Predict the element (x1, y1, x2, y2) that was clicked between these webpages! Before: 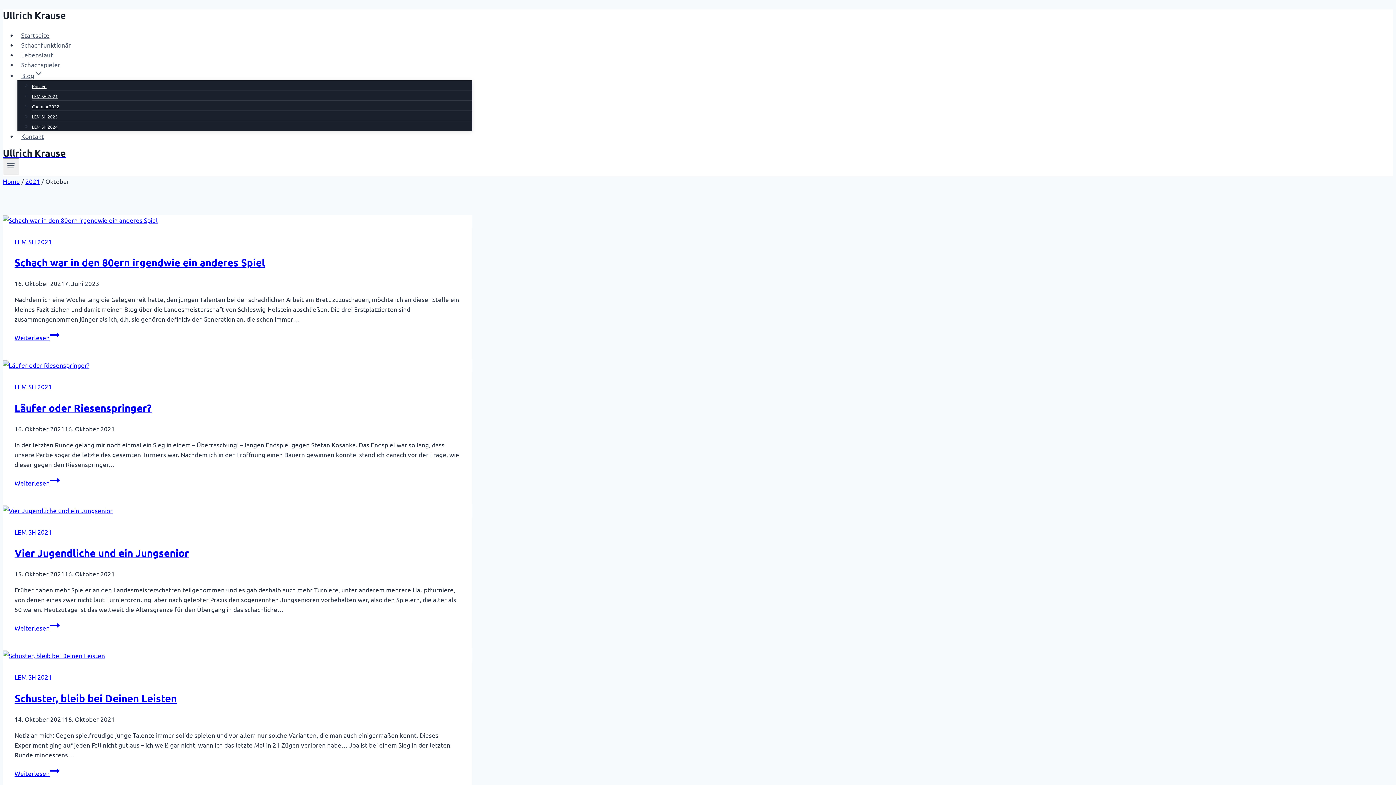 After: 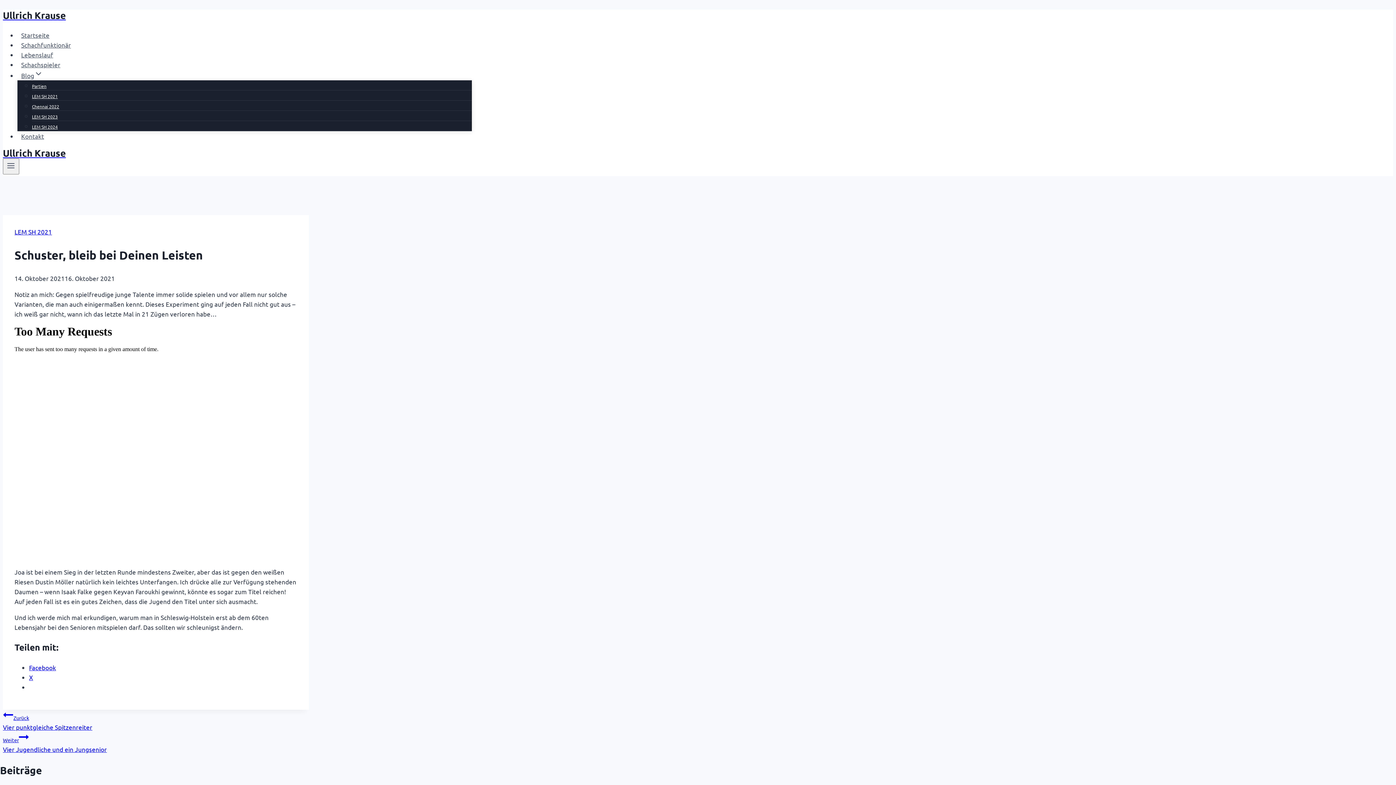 Action: label: Weiterlesen
Schuster, bleib bei Deinen Leisten bbox: (14, 769, 59, 777)